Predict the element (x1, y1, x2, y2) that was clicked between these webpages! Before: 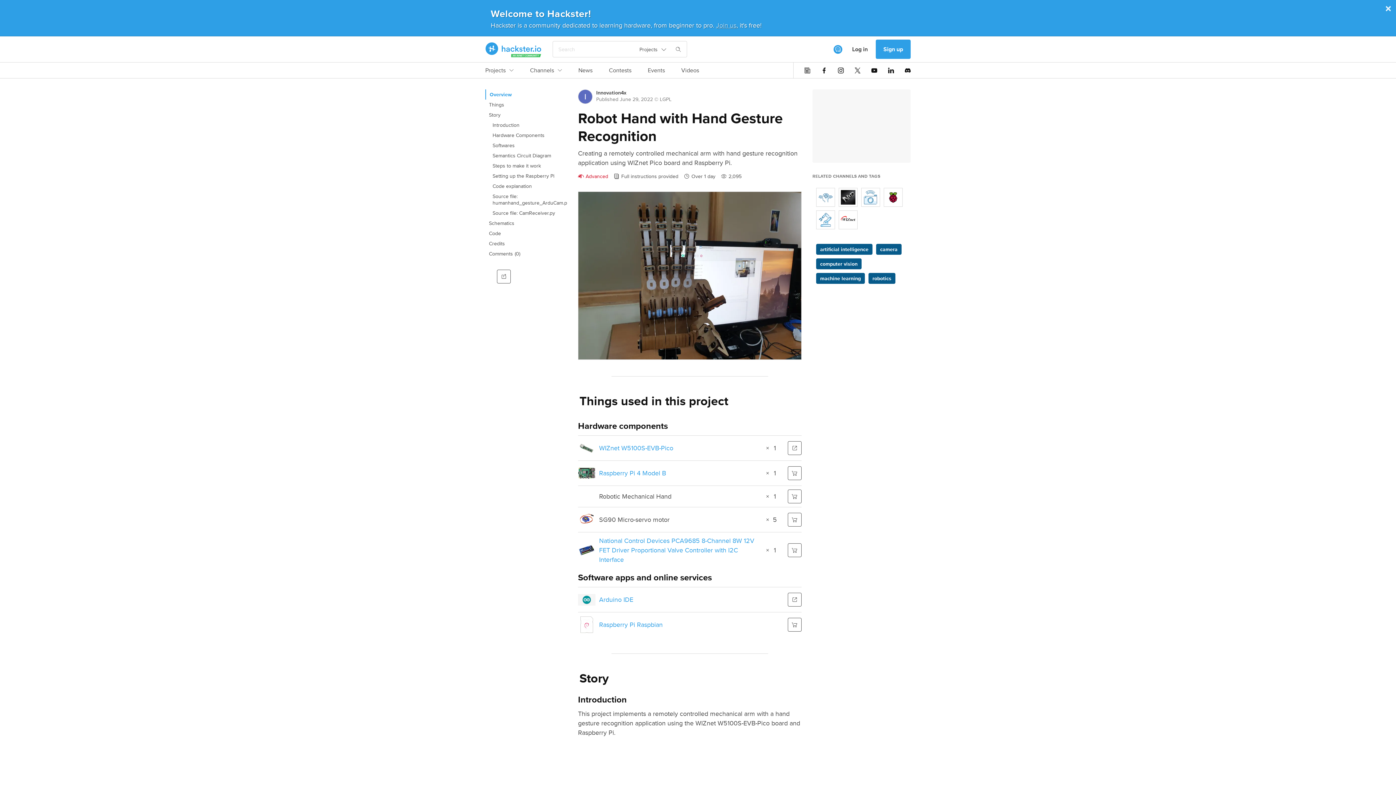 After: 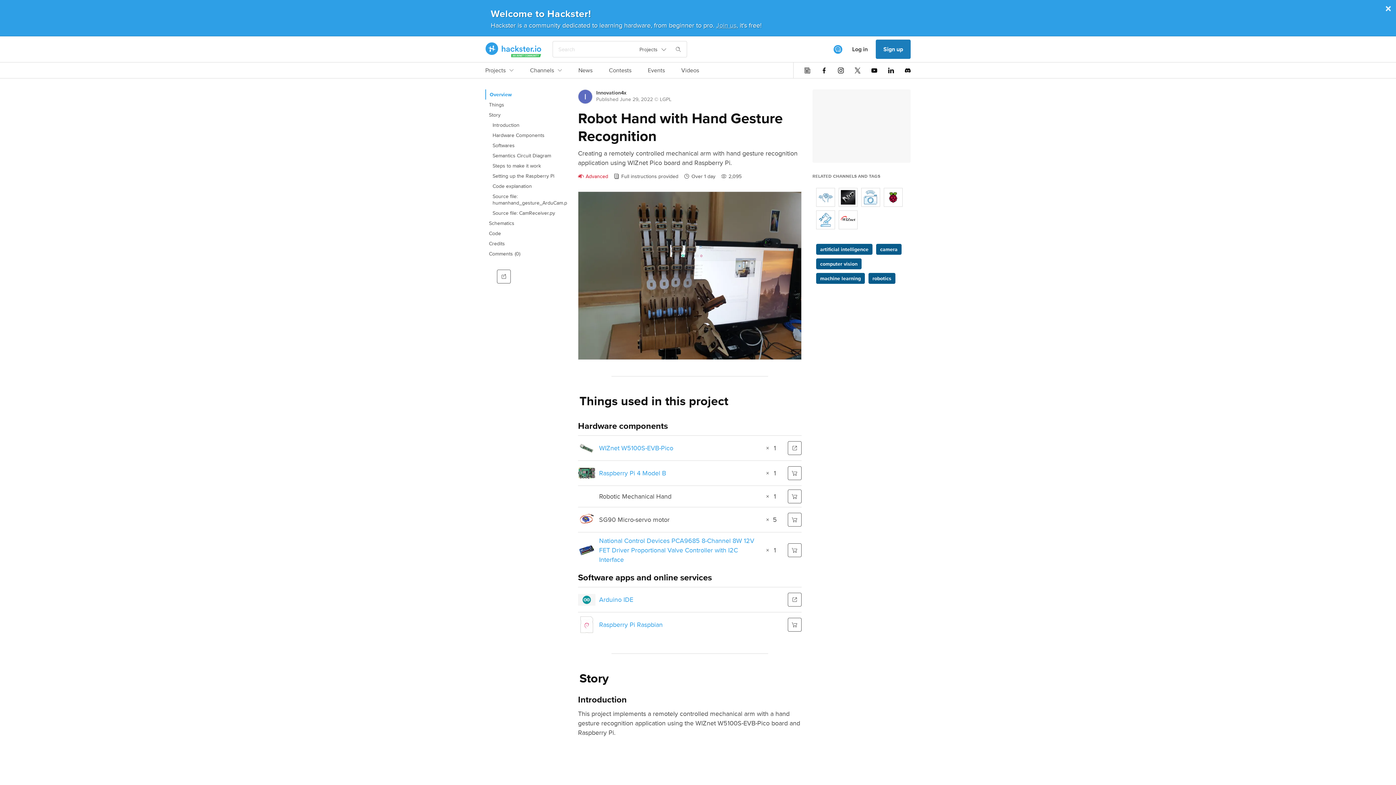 Action: label: Sign up bbox: (876, 39, 910, 58)